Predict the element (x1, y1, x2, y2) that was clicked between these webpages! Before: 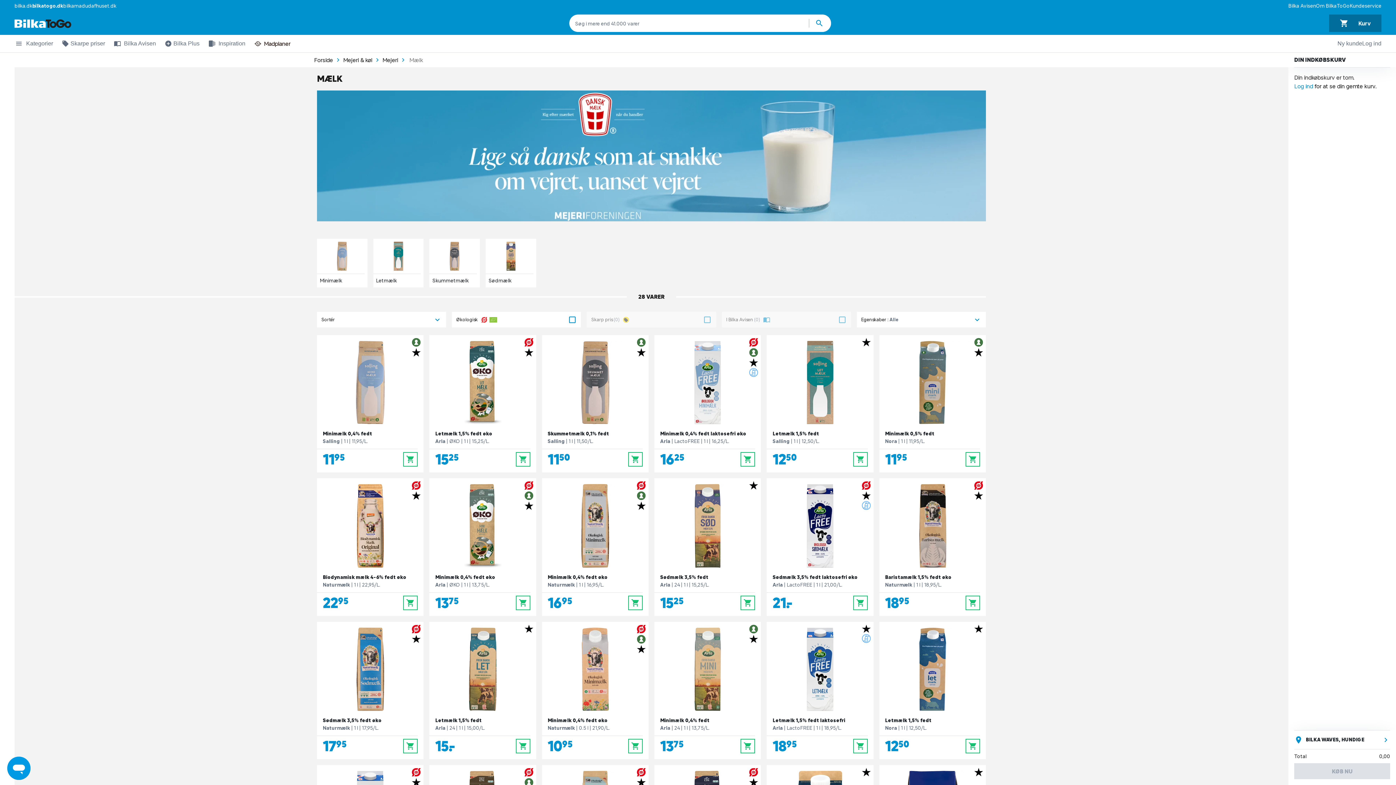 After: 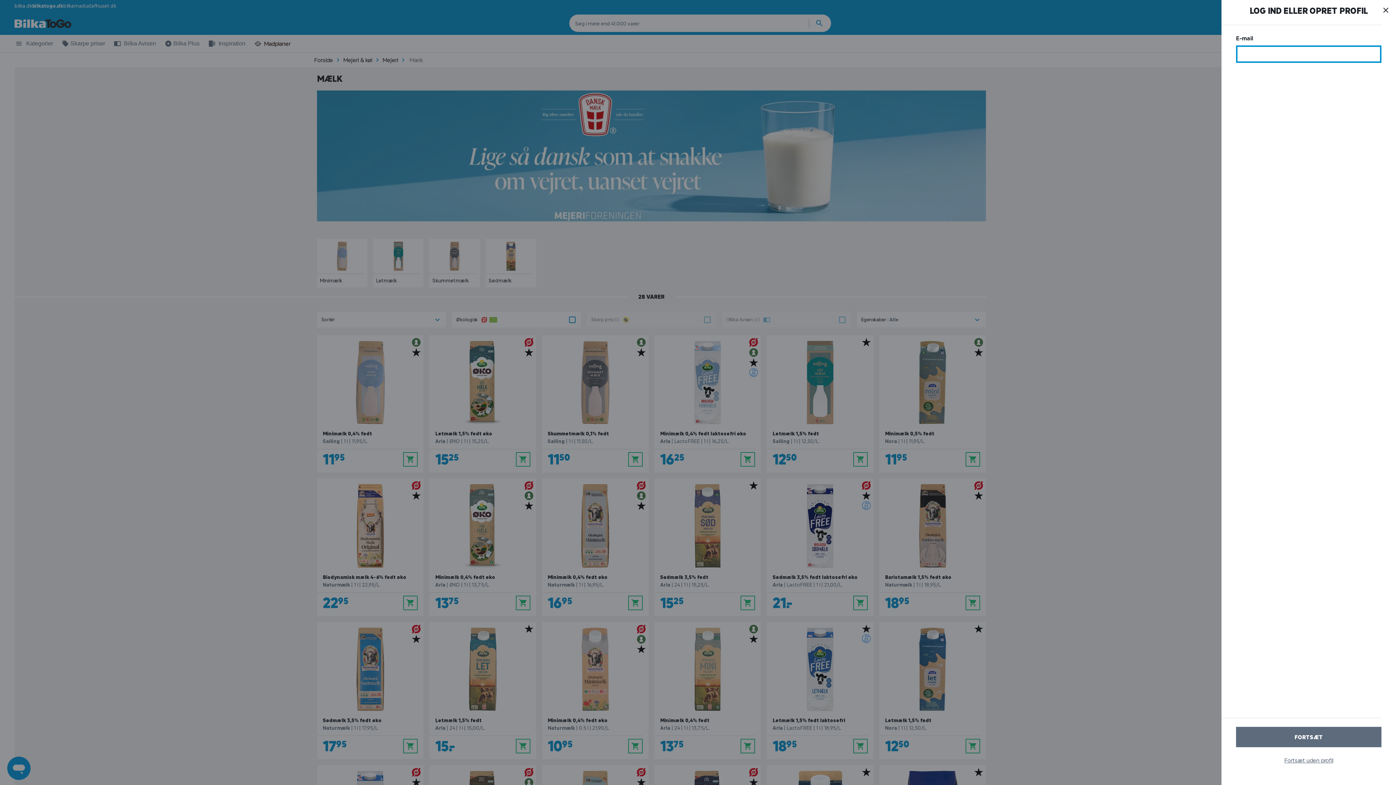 Action: label: Log ind bbox: (1294, 82, 1313, 89)